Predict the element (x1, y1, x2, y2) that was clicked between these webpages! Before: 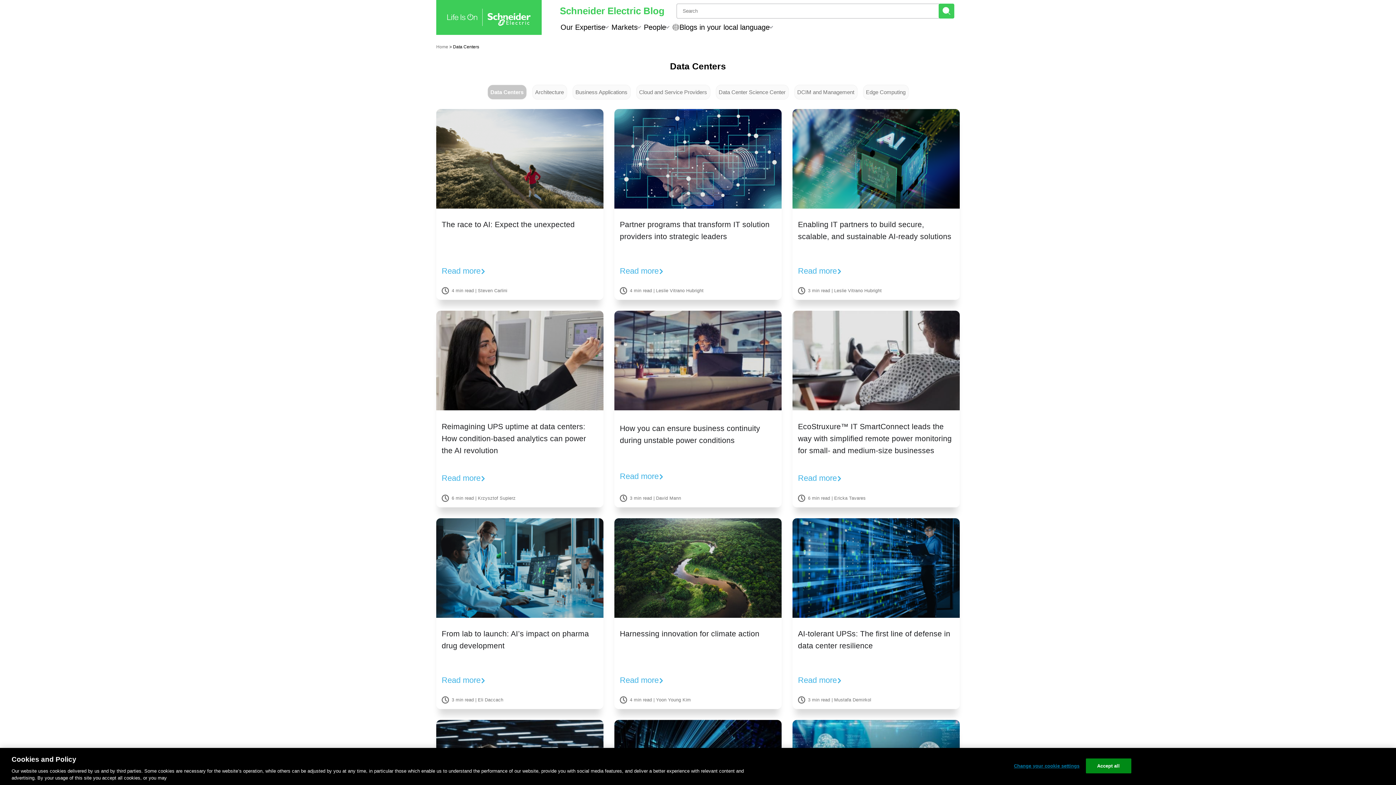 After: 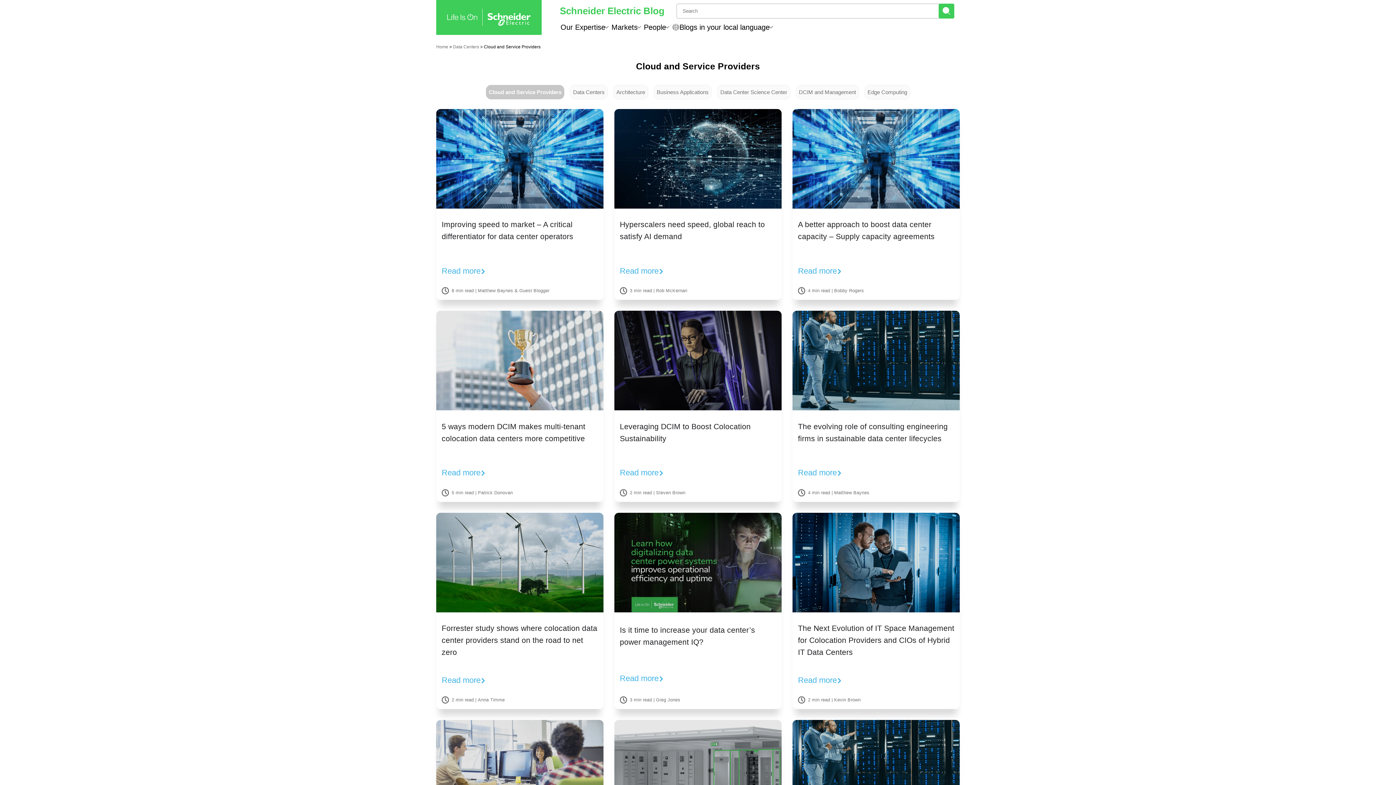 Action: label: Cloud and Service Providers bbox: (636, 84, 710, 99)